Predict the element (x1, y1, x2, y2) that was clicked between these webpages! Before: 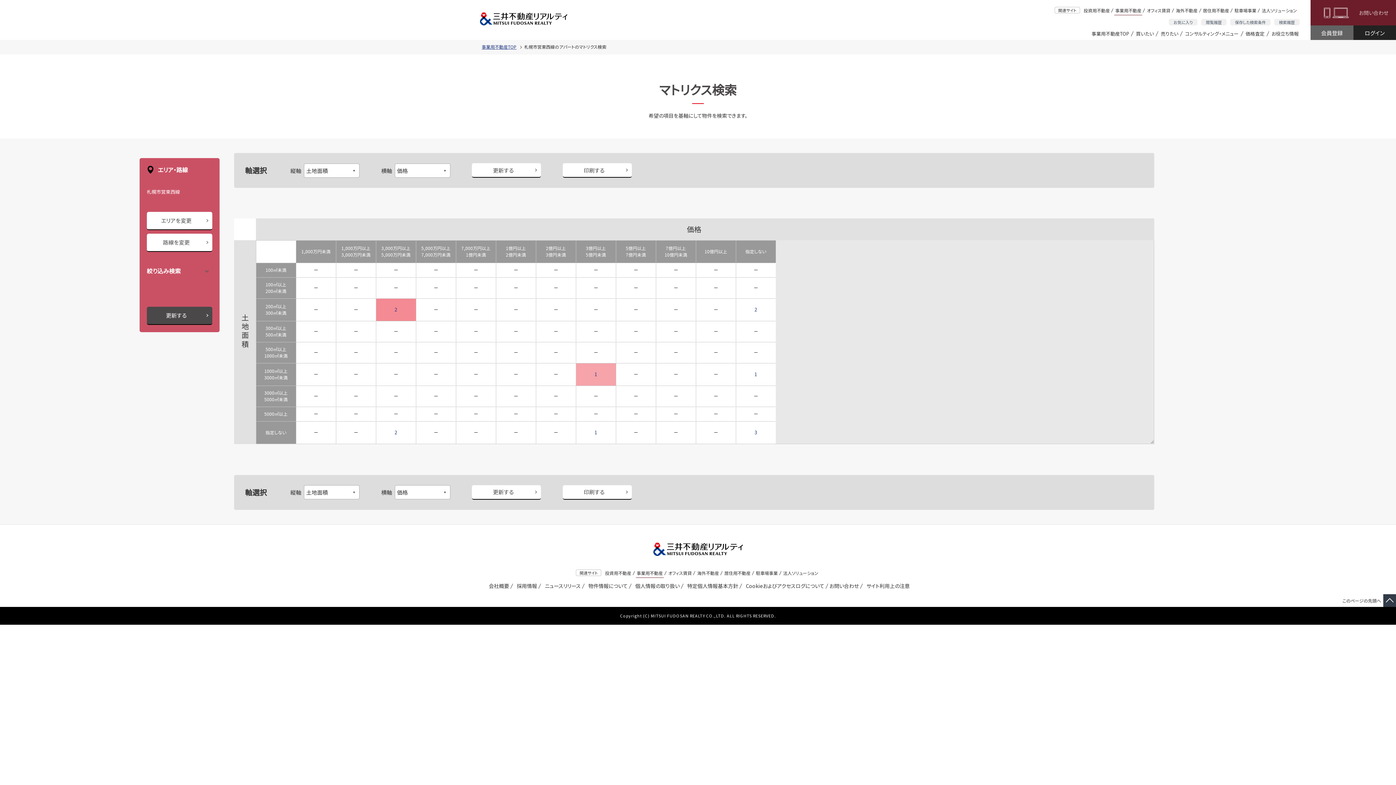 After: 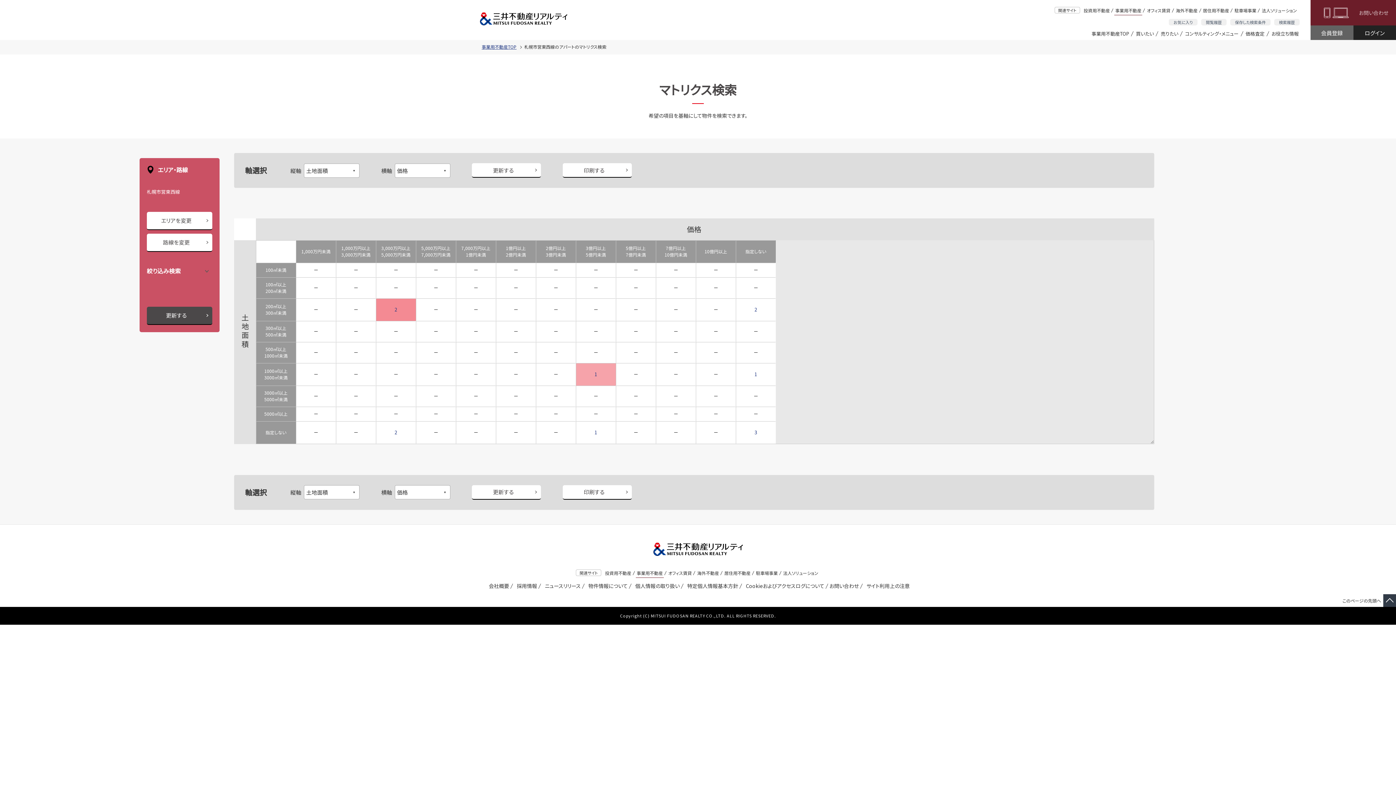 Action: bbox: (472, 163, 541, 177) label: 更新する